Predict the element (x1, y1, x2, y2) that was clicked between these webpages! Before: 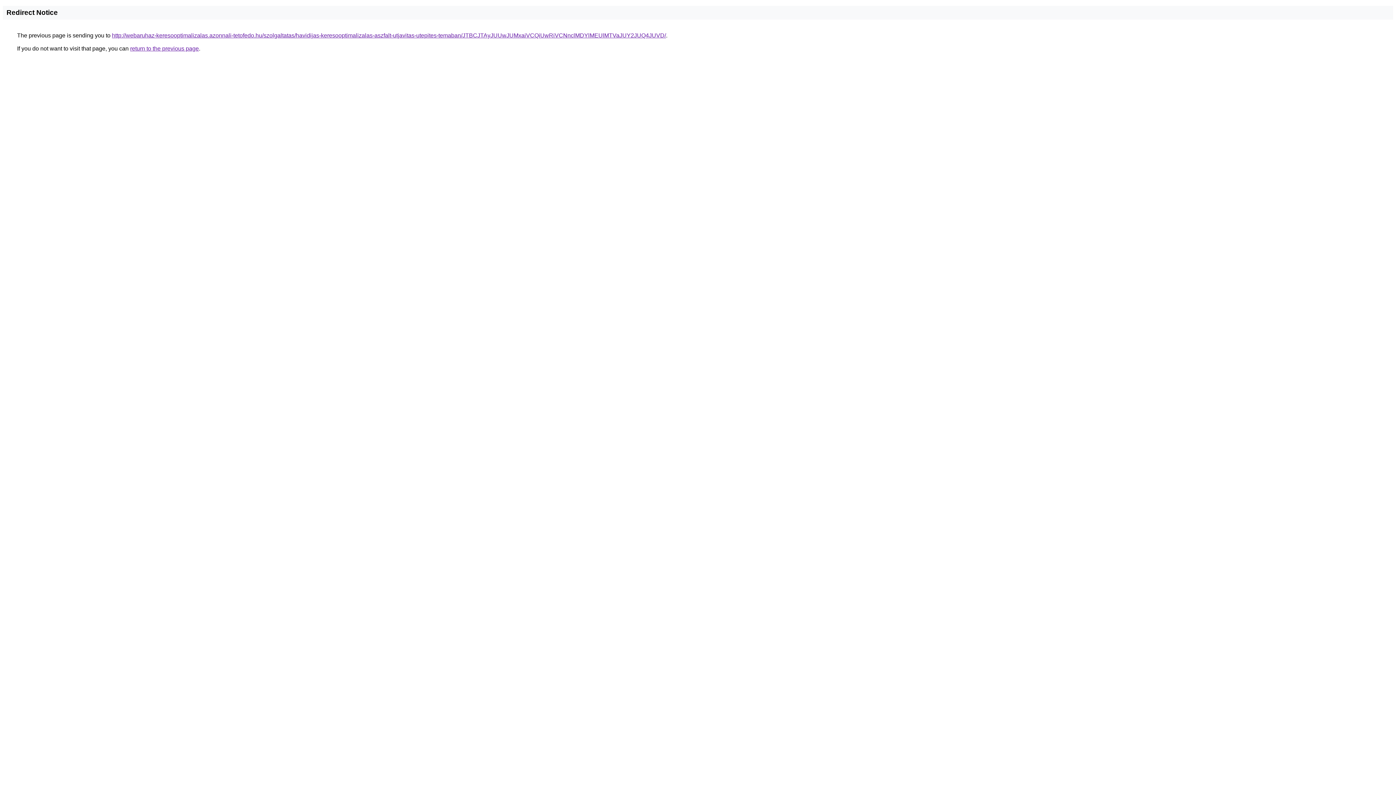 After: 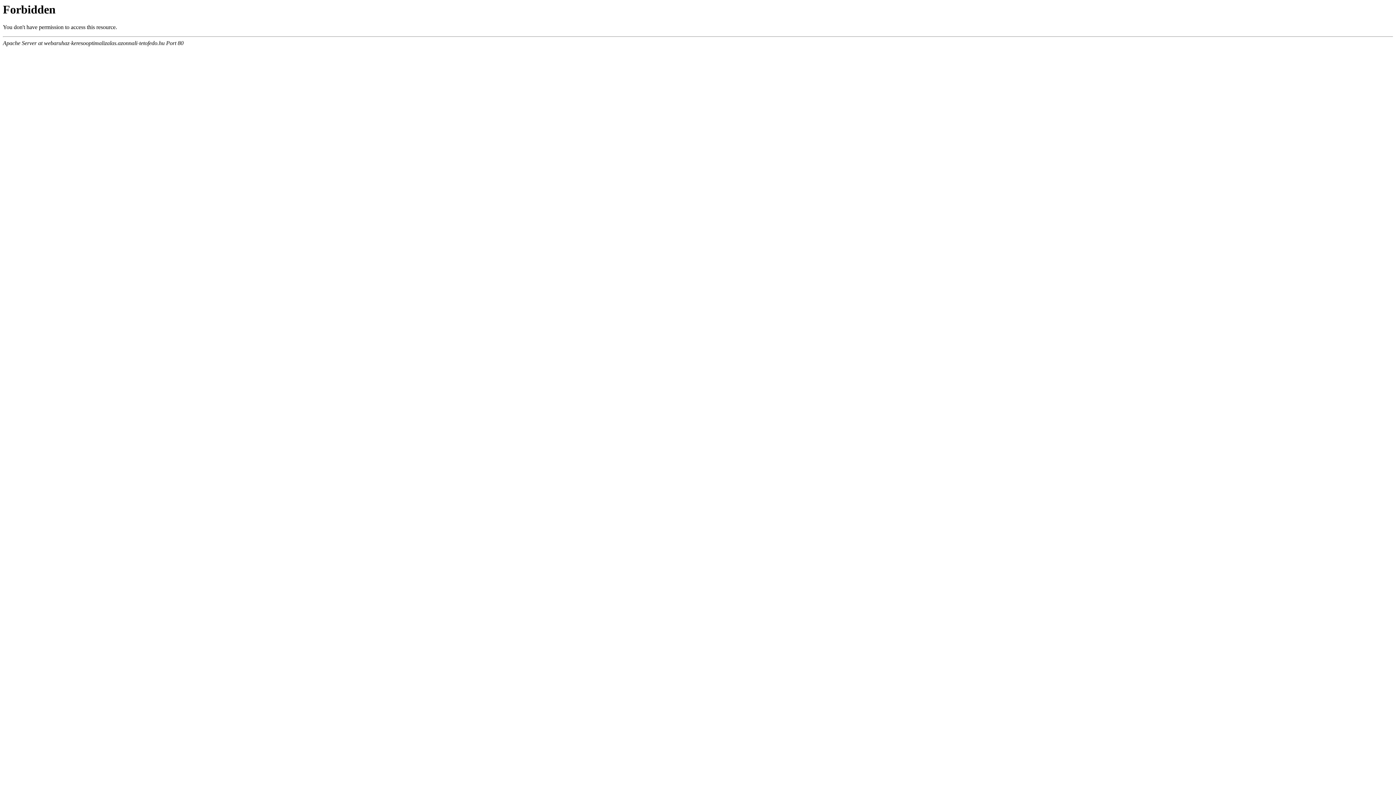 Action: bbox: (112, 32, 666, 38) label: http://webaruhaz-keresooptimalizalas.azonnali-tetofedo.hu/szolgaltatas/havidijas-keresooptimalizalas-aszfalt-utjavitas-utepites-temaban/JTBCJTAyJUUwJUMxaiVCQiUwRiVCNnclMDYlMEUlMTVaJUY2JUQ4JUVD/